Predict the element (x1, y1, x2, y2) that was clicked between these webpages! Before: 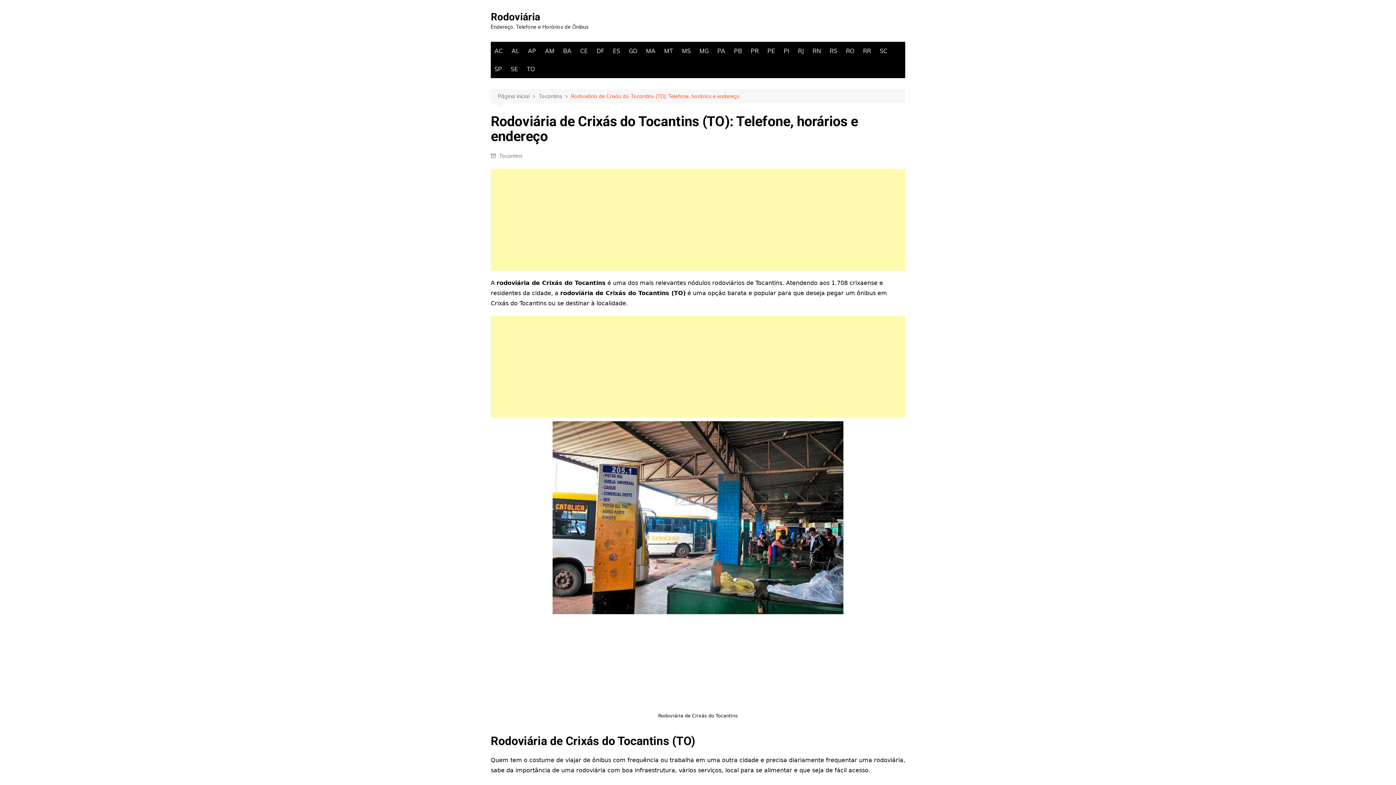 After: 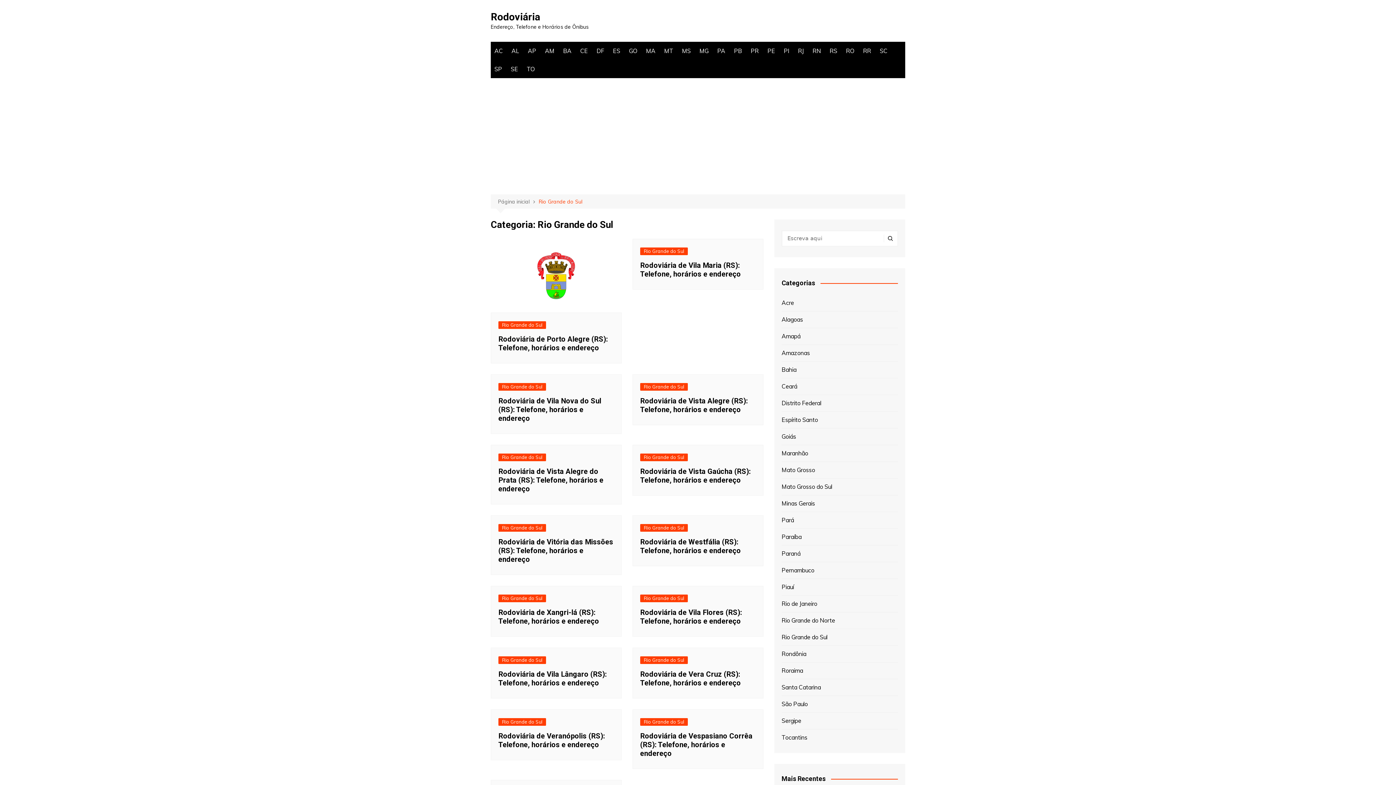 Action: label: RS bbox: (826, 41, 841, 60)